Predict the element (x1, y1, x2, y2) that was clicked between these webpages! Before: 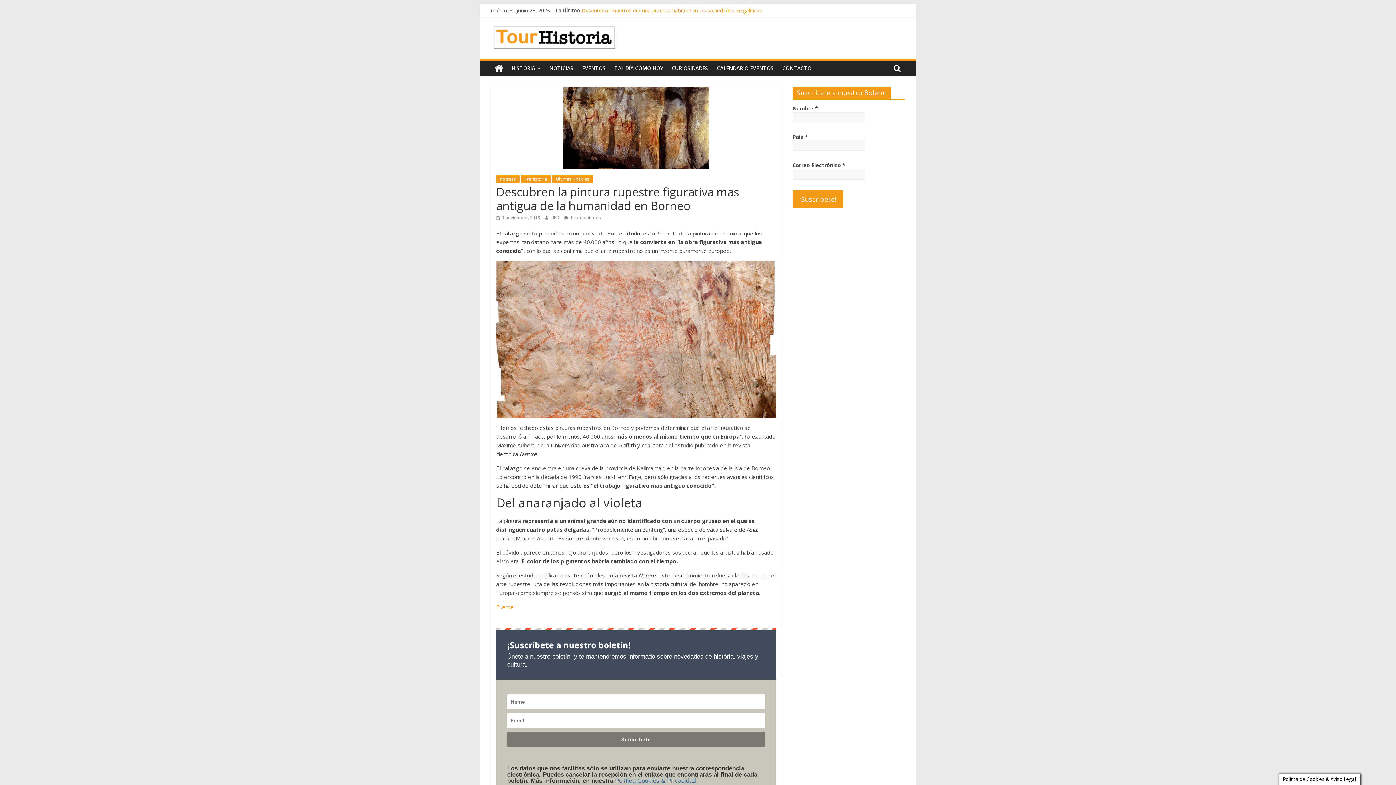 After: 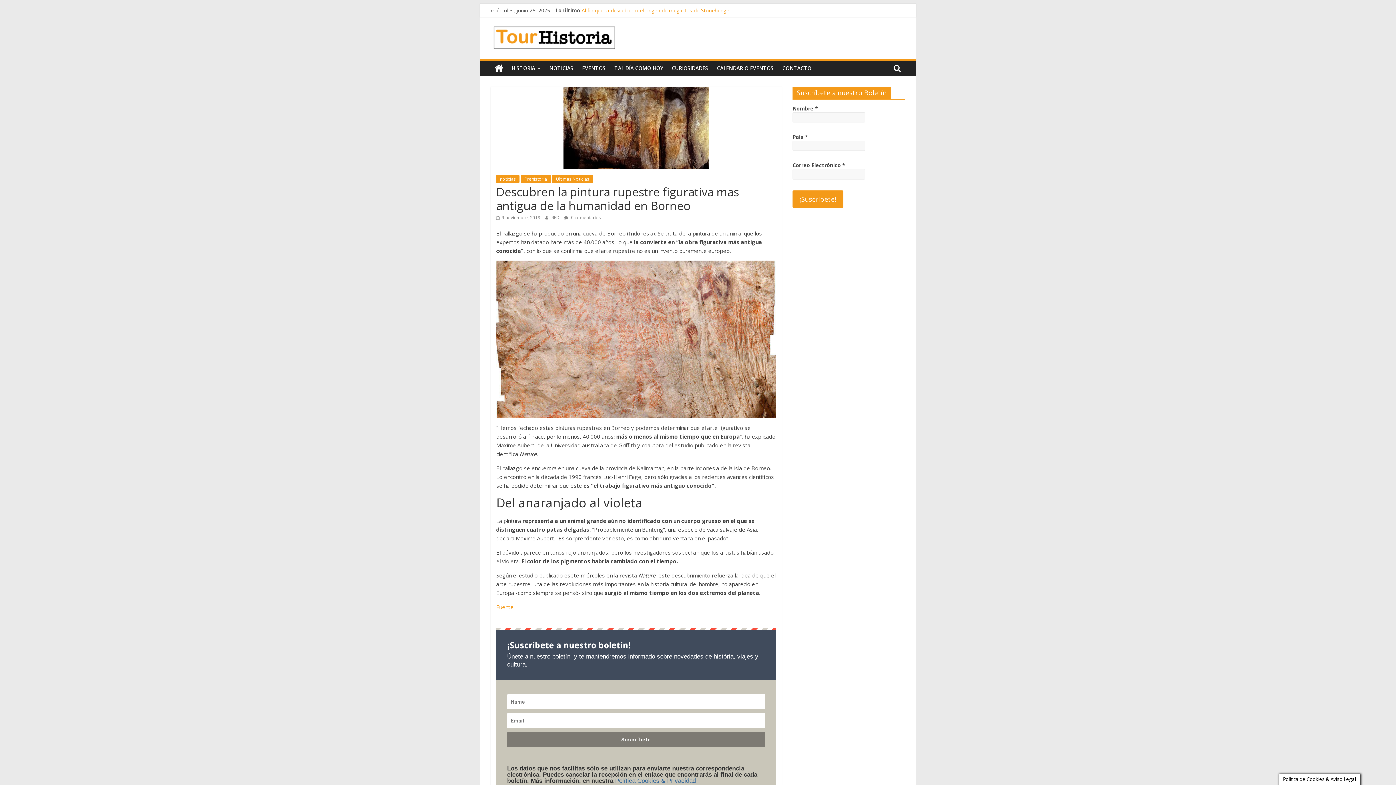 Action: bbox: (496, 214, 540, 220) label:  9 noviembre, 2018